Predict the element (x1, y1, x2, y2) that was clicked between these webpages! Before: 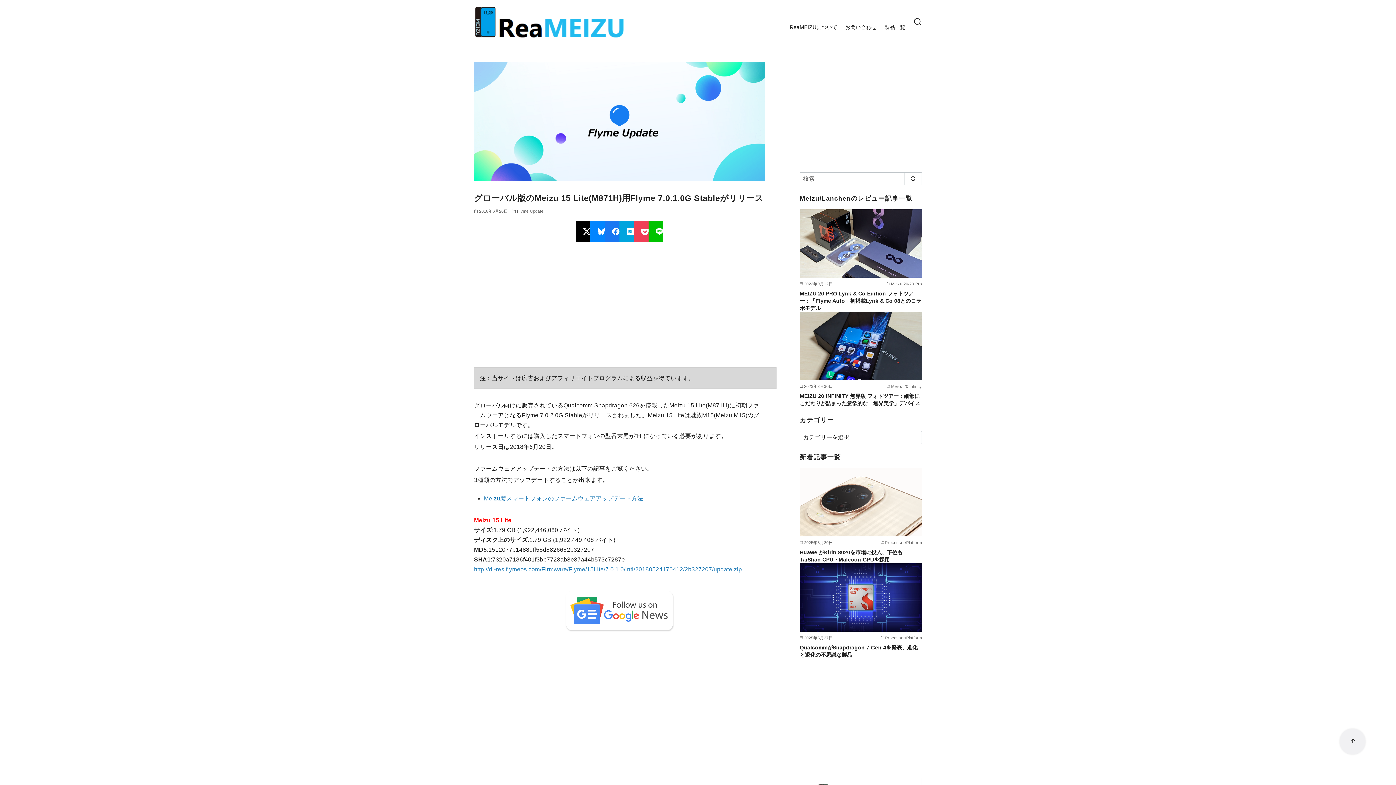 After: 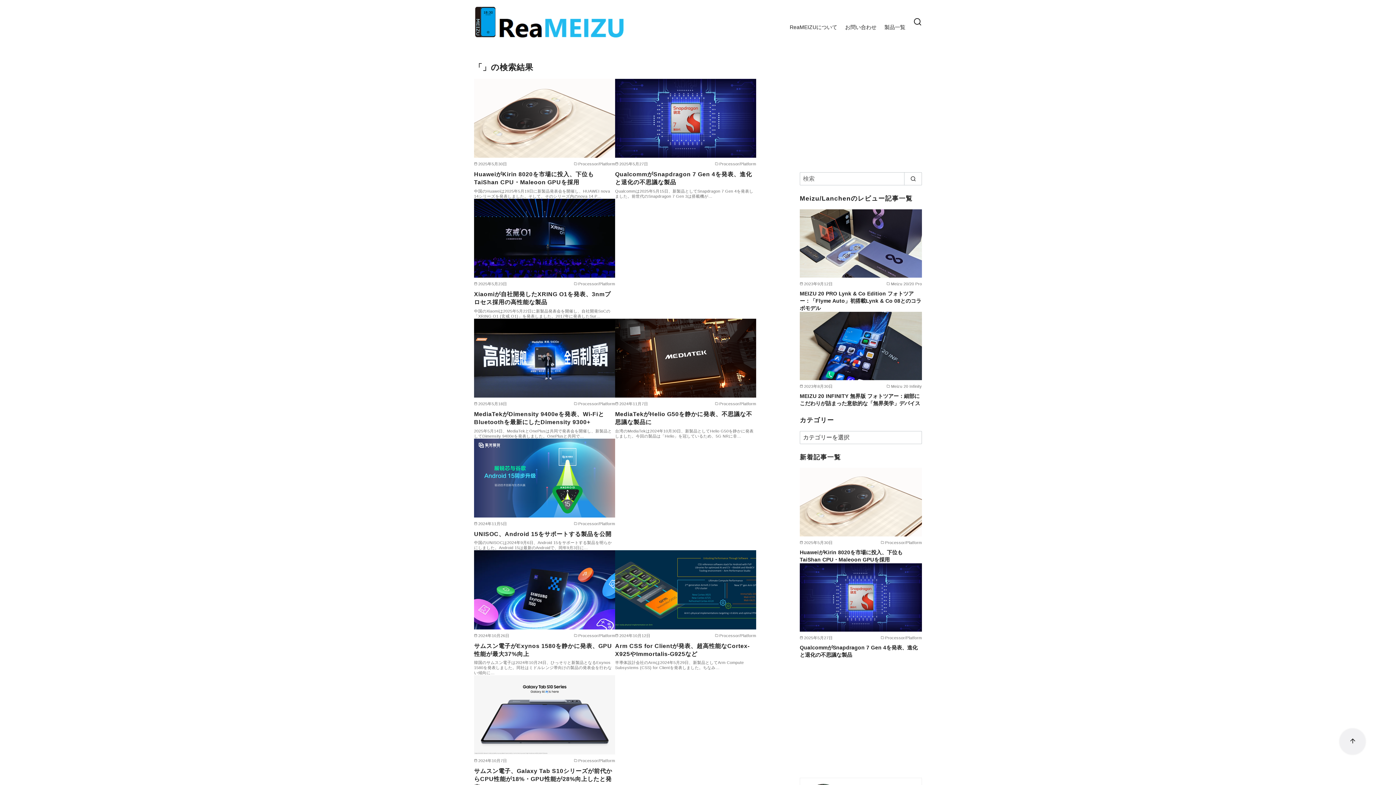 Action: bbox: (904, 172, 922, 185) label: search